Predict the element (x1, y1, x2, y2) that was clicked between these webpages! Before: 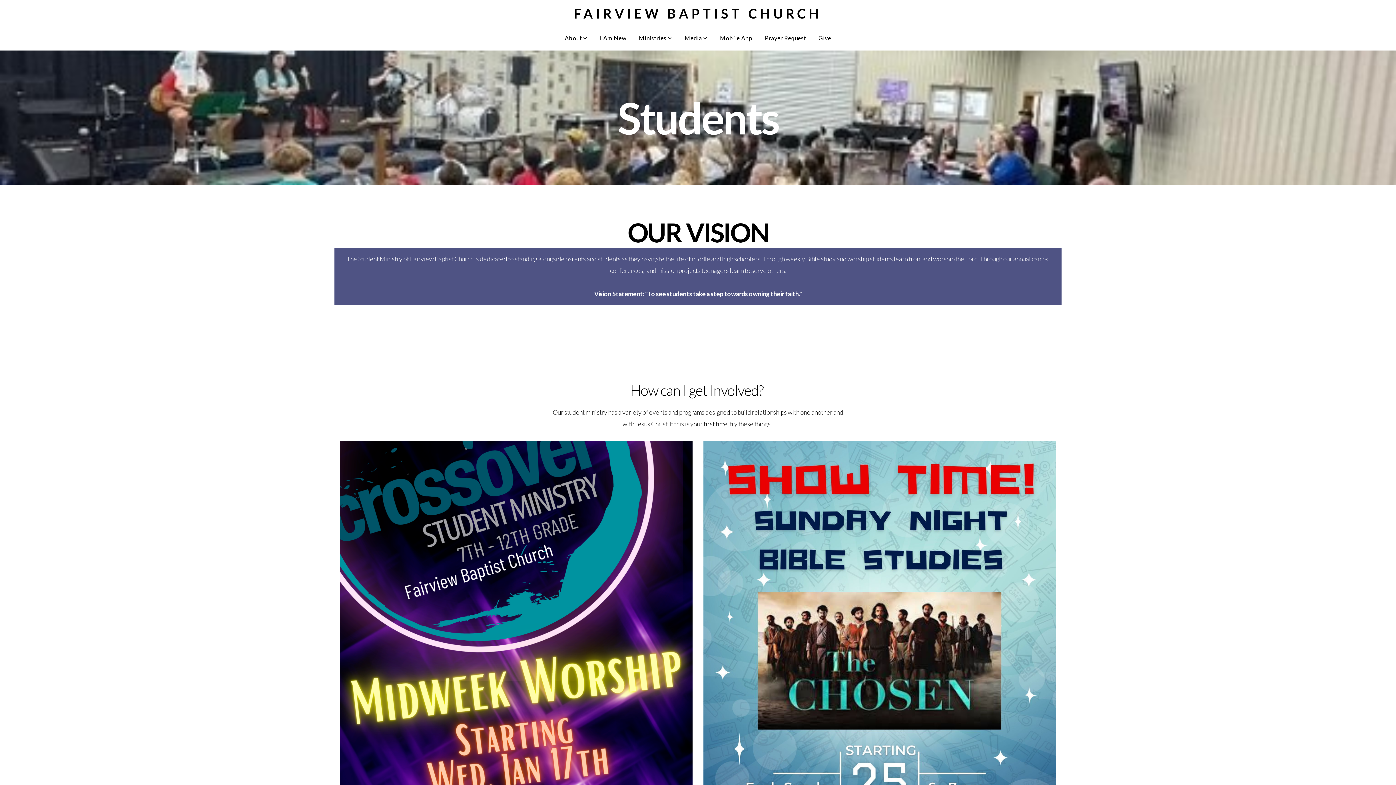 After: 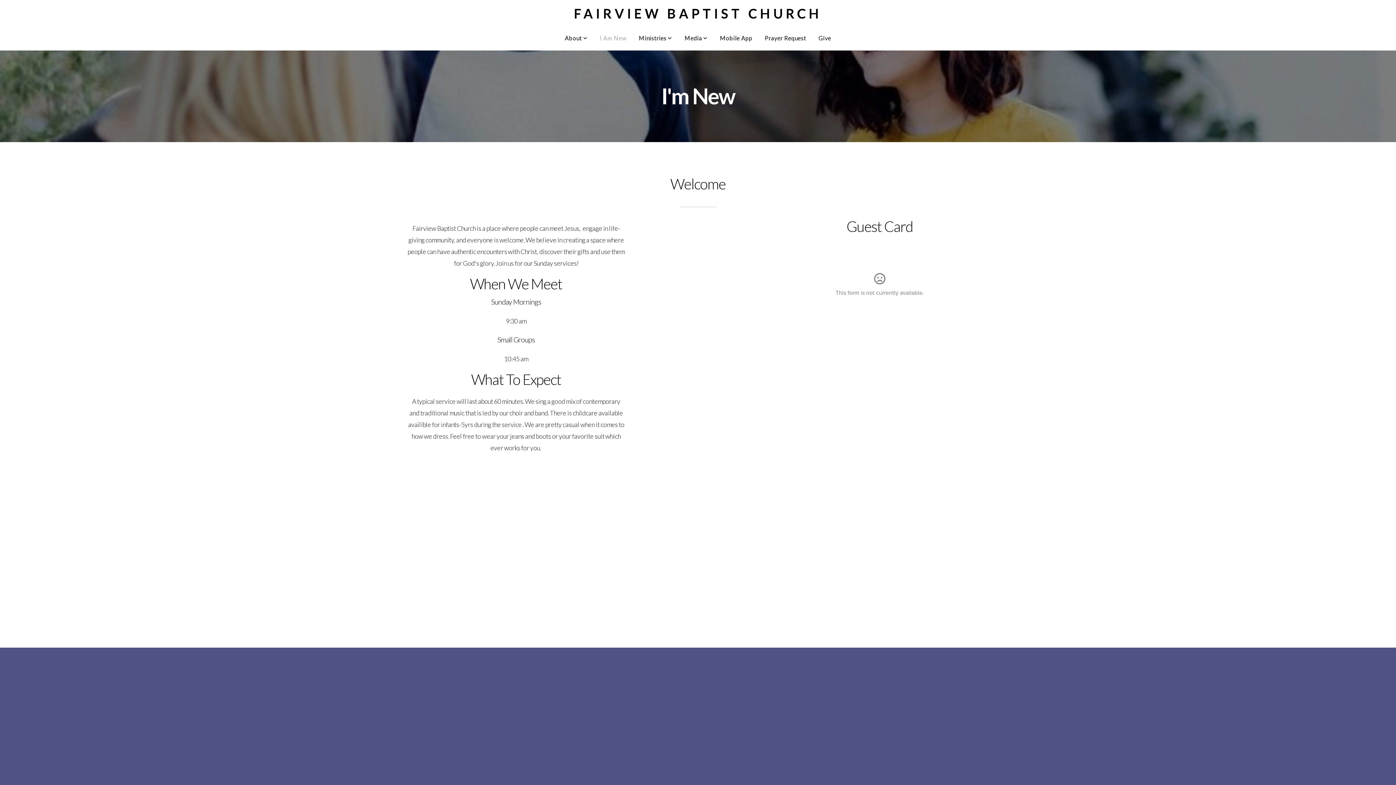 Action: bbox: (594, 30, 632, 45) label: I Am New